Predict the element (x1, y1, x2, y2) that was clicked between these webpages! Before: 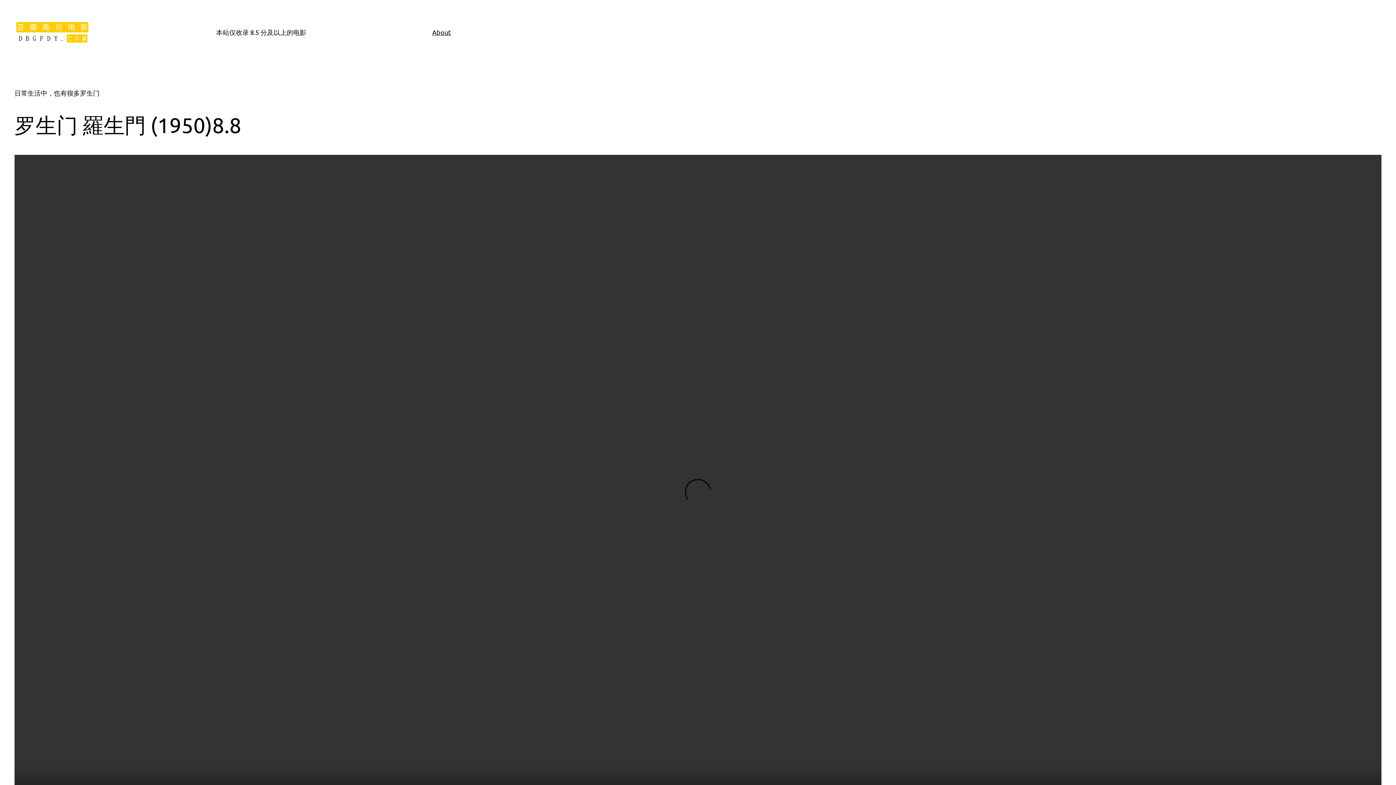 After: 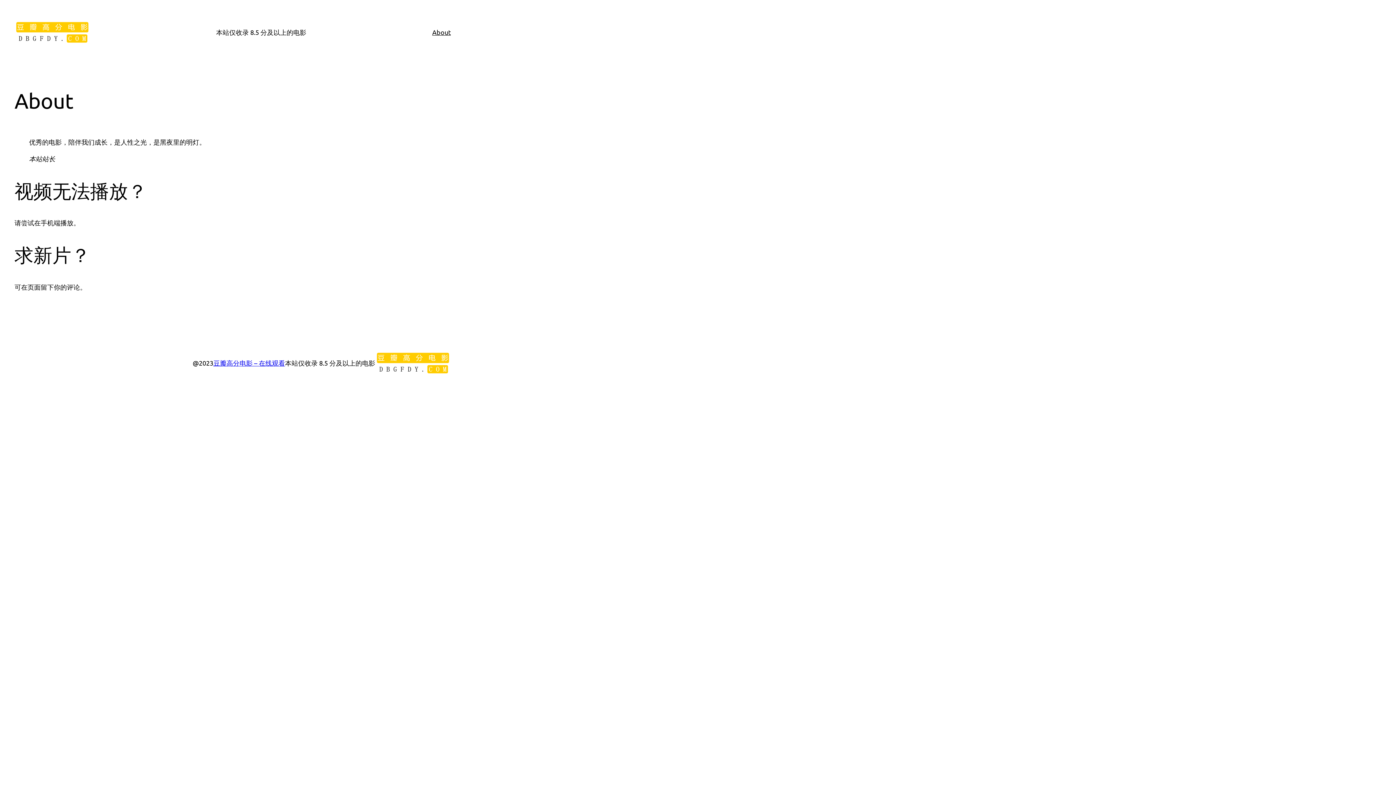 Action: label: About bbox: (432, 27, 450, 37)